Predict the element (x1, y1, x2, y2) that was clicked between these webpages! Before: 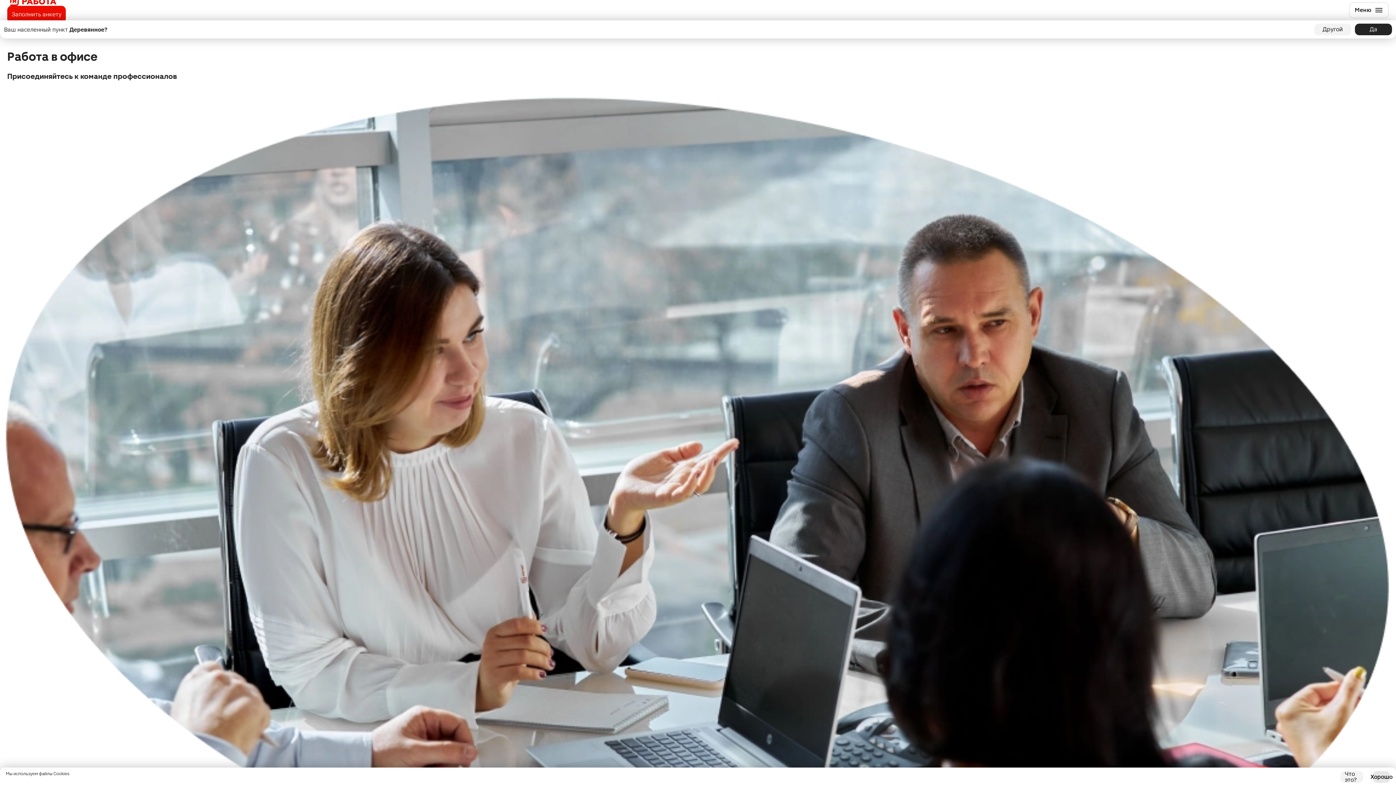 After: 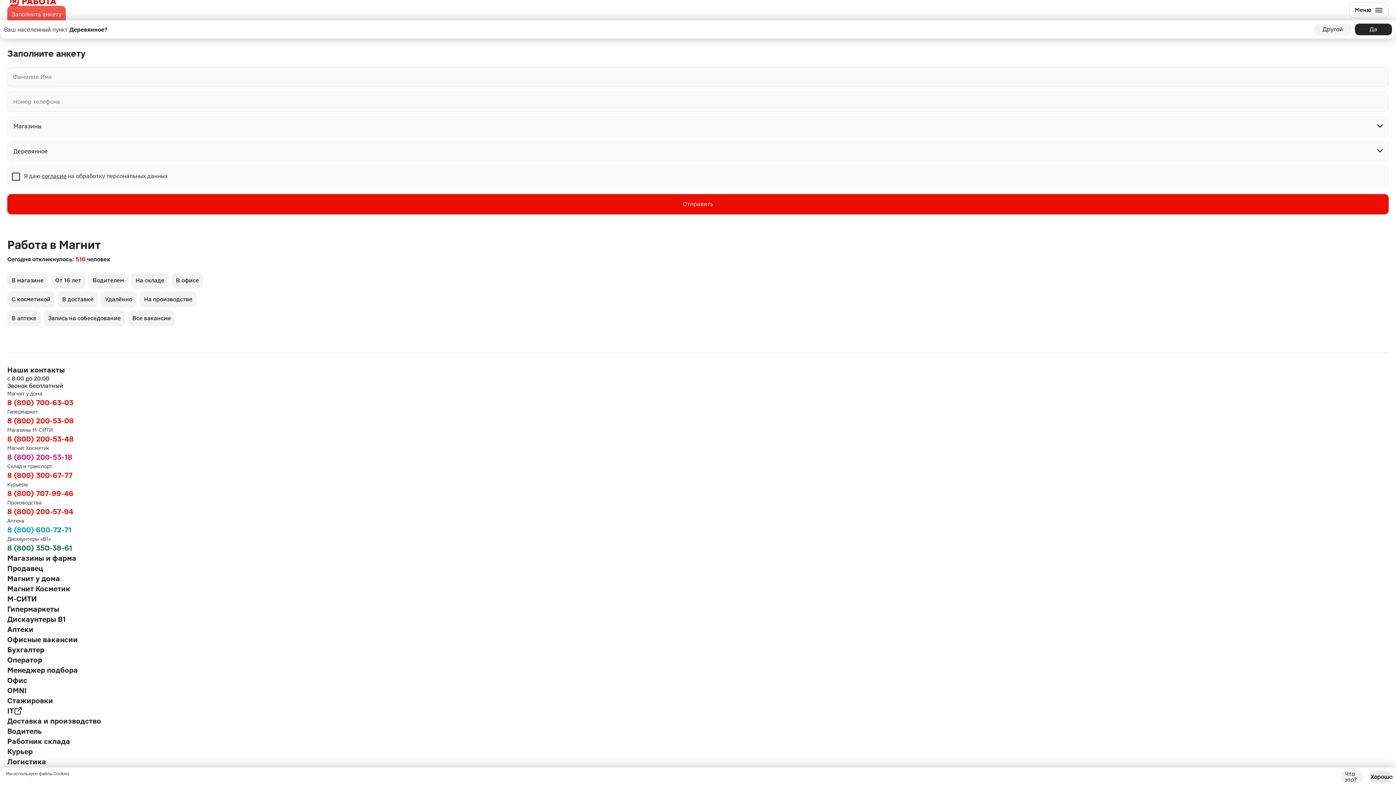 Action: bbox: (7, 5, 65, 23) label: Заполнить анкету